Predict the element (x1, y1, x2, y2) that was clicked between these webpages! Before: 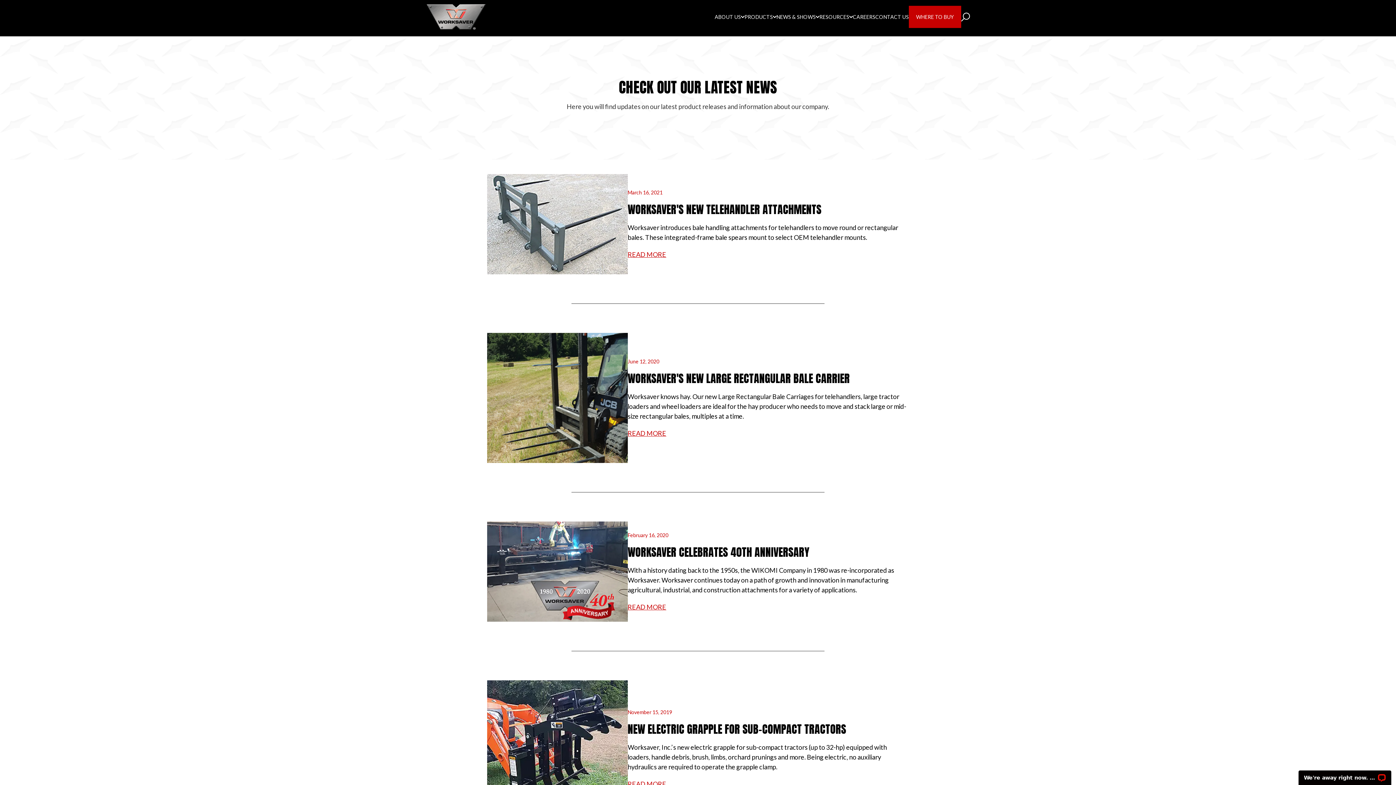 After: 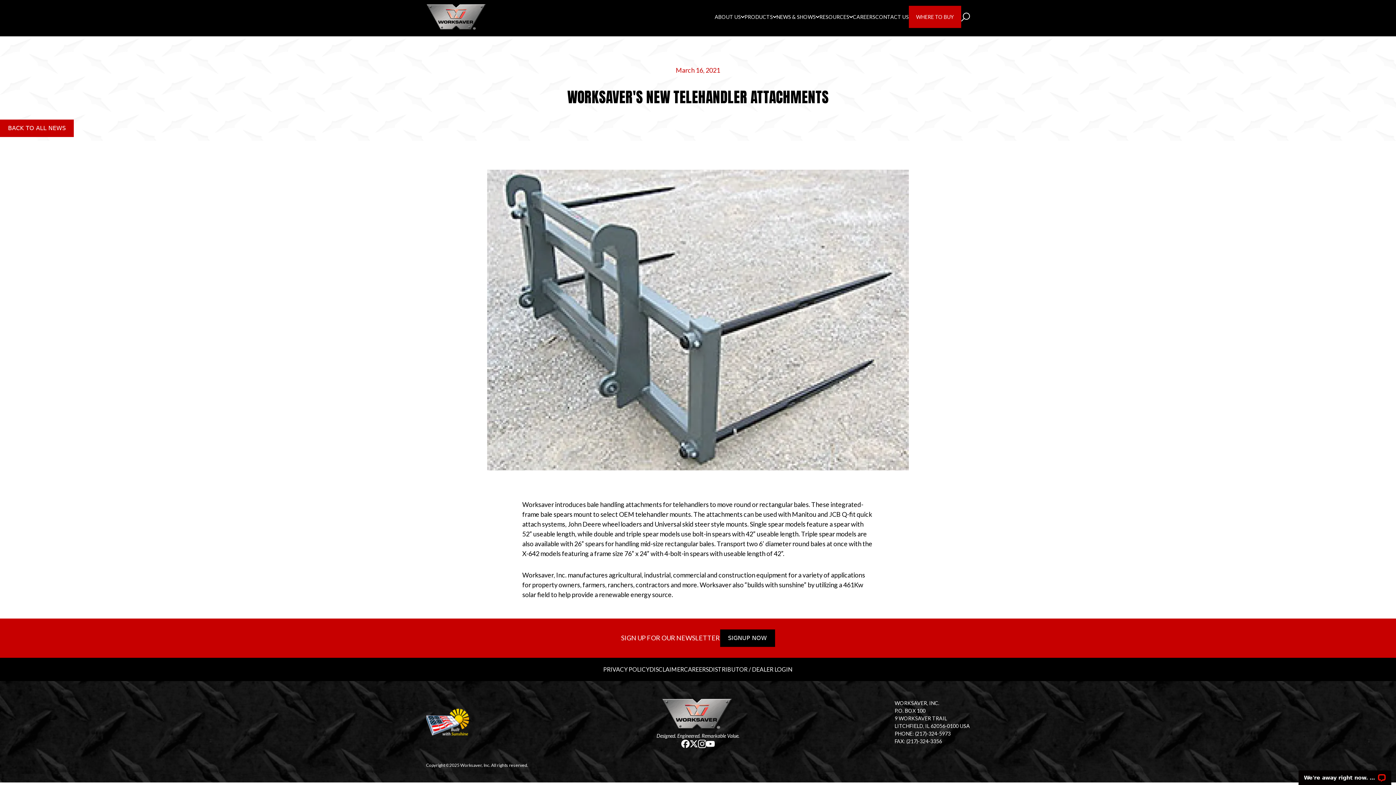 Action: label: READ MORE bbox: (627, 250, 666, 258)